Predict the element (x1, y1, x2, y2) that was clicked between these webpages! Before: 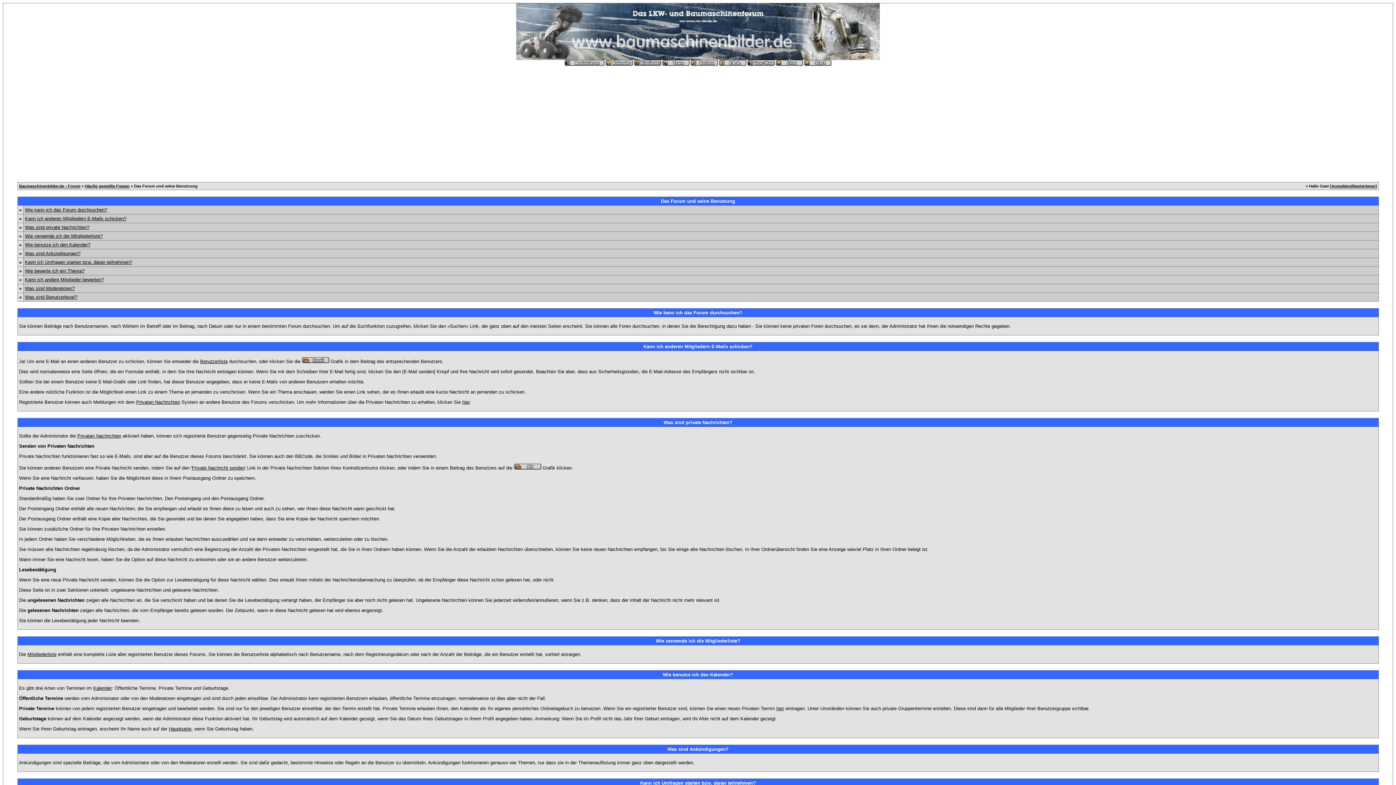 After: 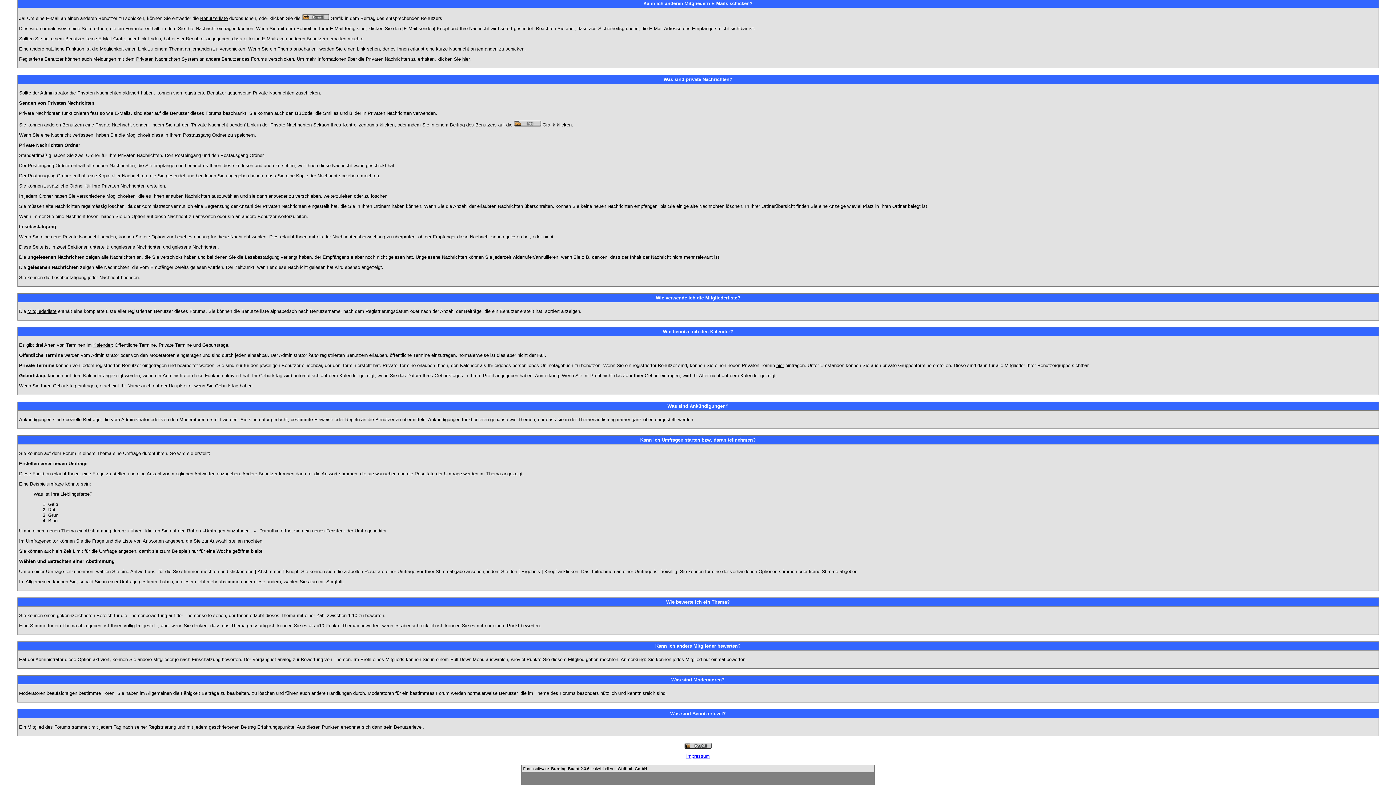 Action: bbox: (24, 216, 126, 221) label: Kann ich anderen Mitgliedern E-Mails schicken?